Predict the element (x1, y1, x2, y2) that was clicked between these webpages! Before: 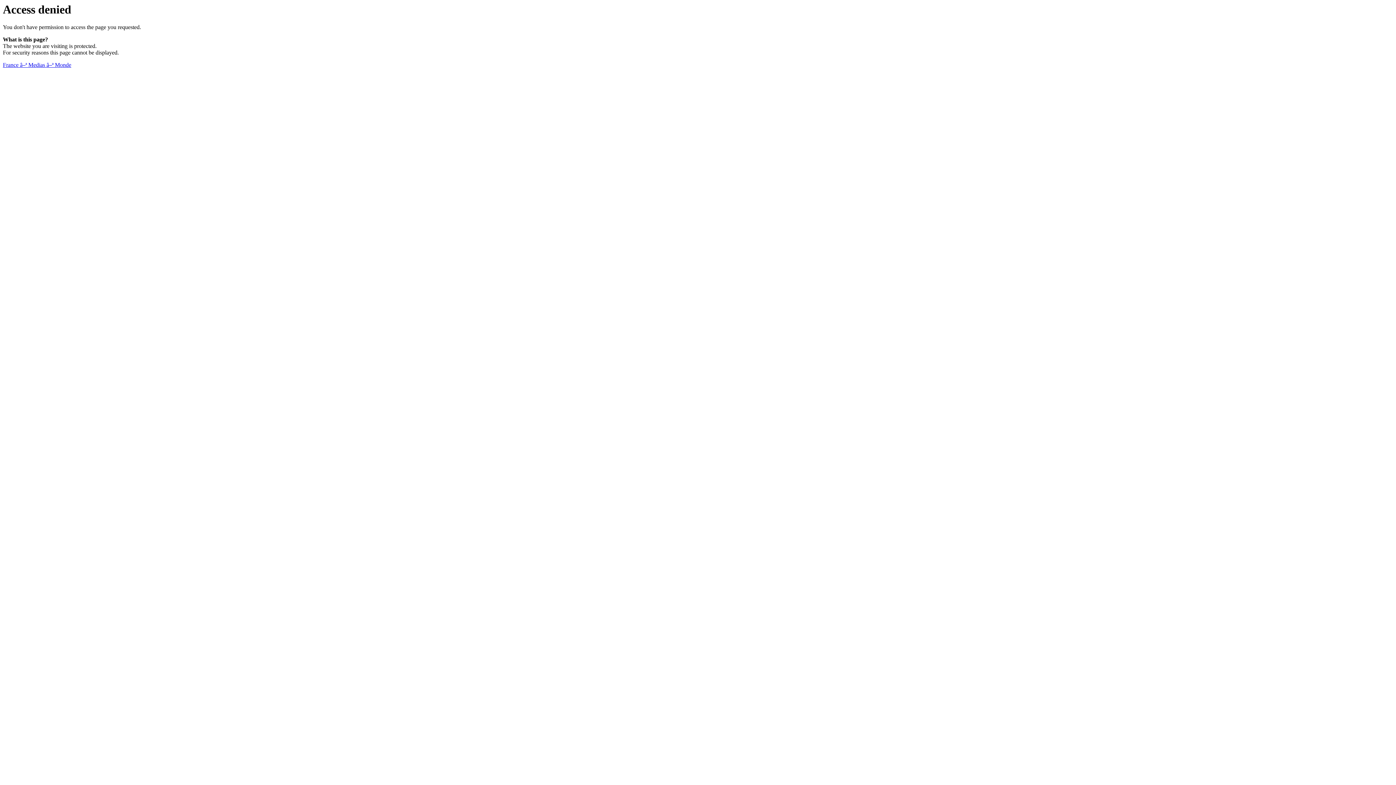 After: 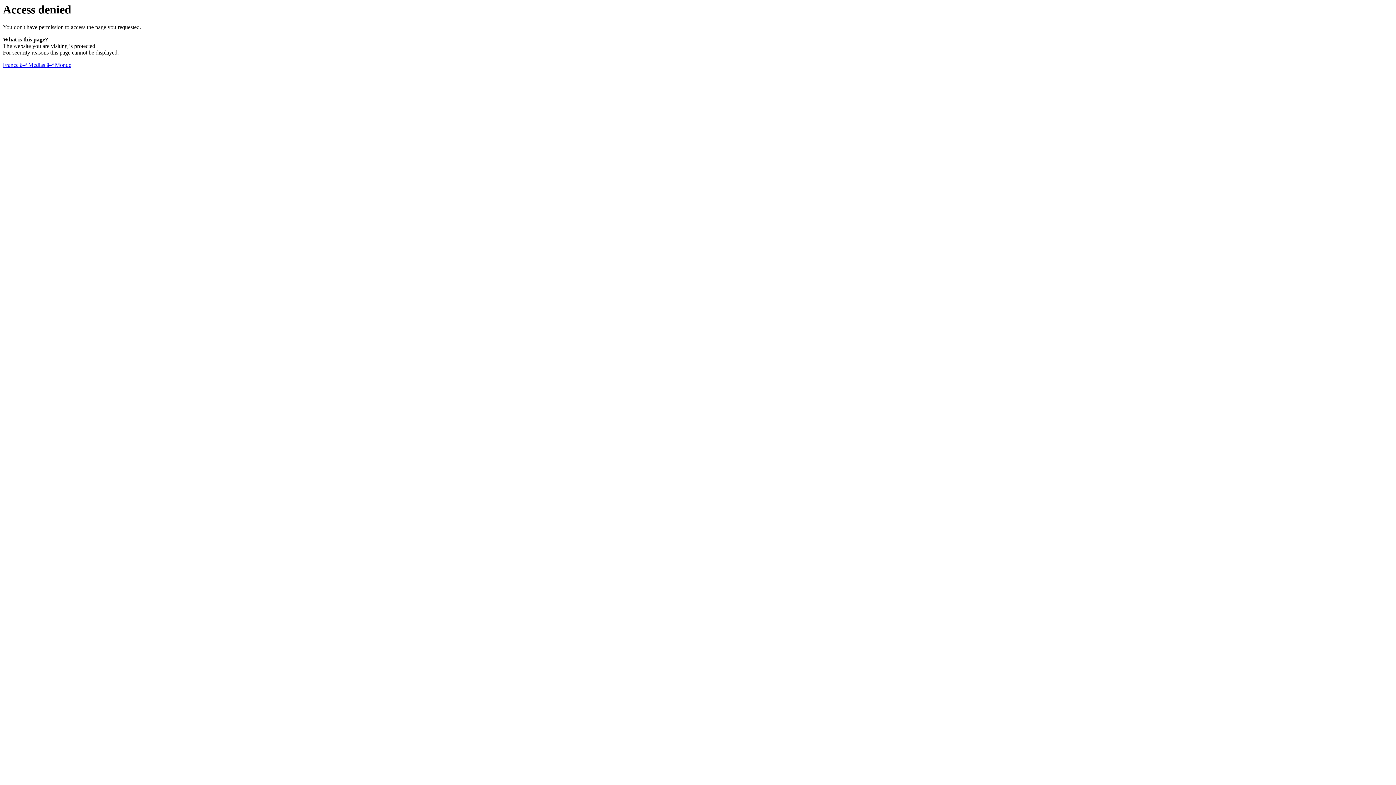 Action: bbox: (2, 61, 71, 68) label: France â–ª Medias â–ª Monde